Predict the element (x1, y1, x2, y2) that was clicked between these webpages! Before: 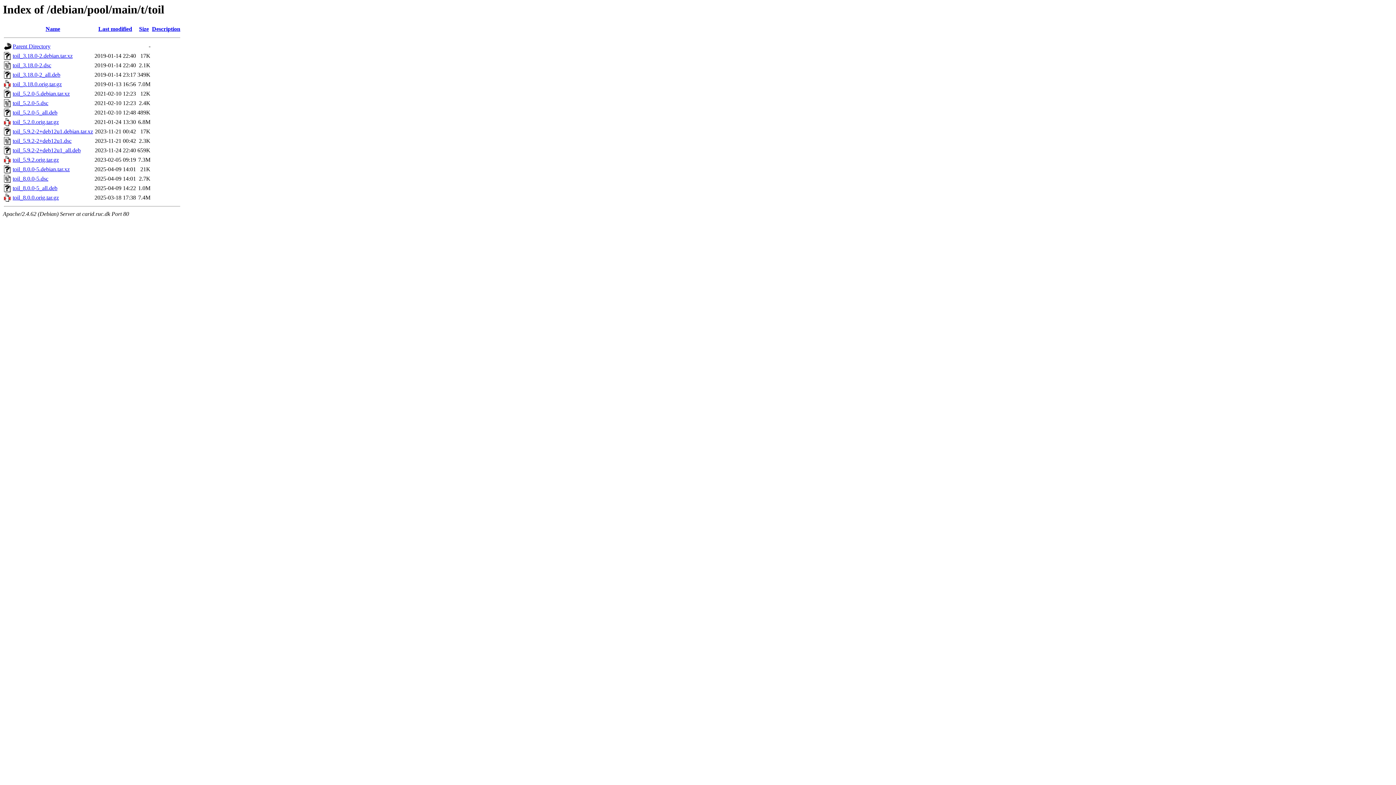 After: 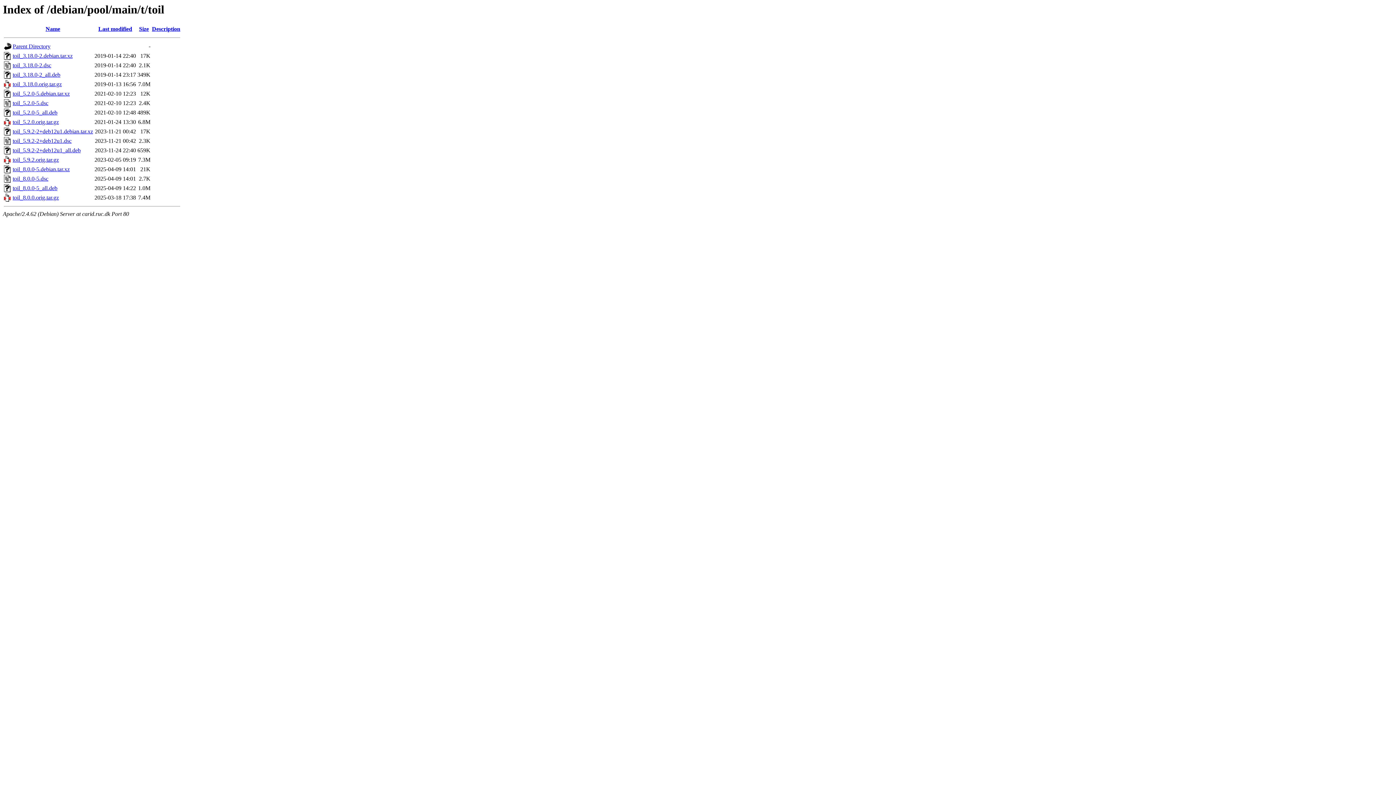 Action: bbox: (12, 156, 58, 163) label: toil_5.9.2.orig.tar.gz